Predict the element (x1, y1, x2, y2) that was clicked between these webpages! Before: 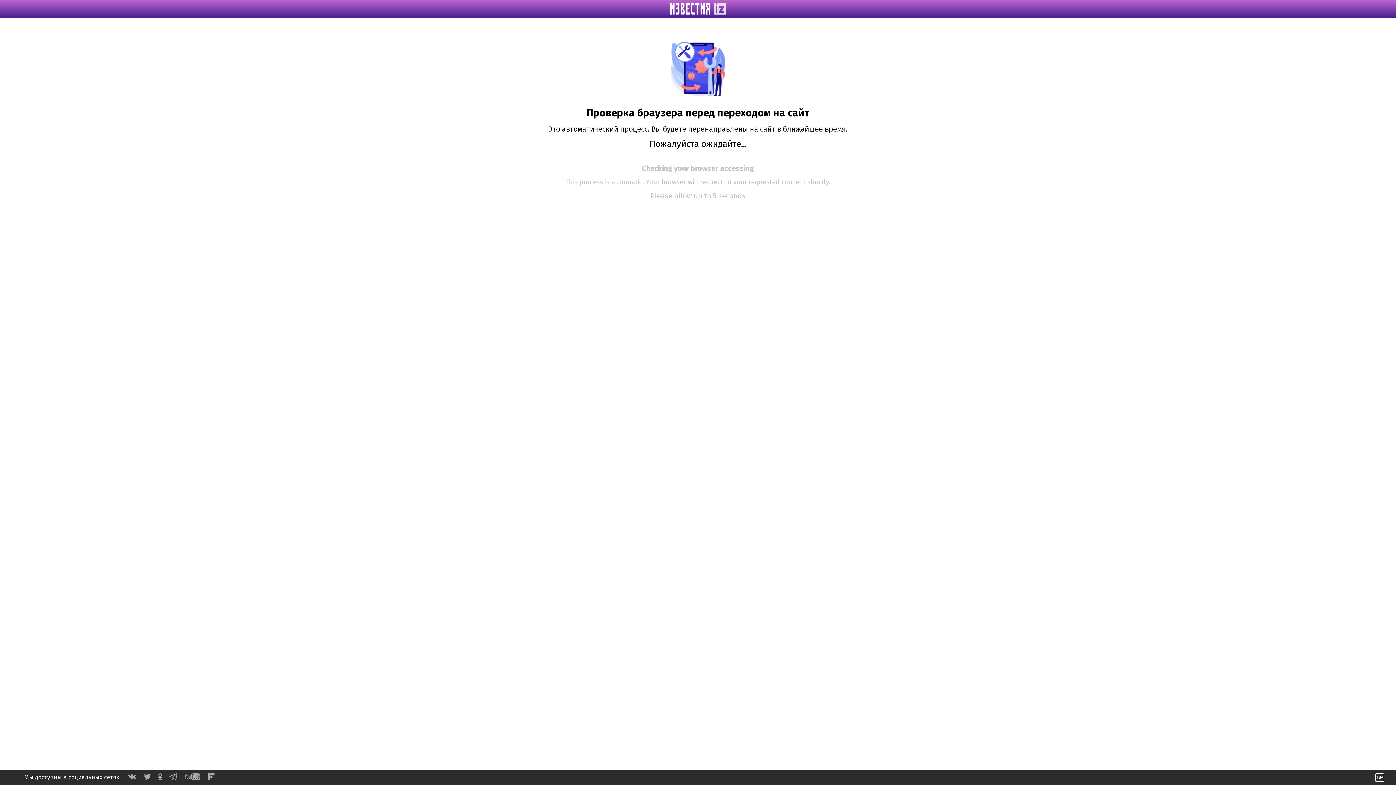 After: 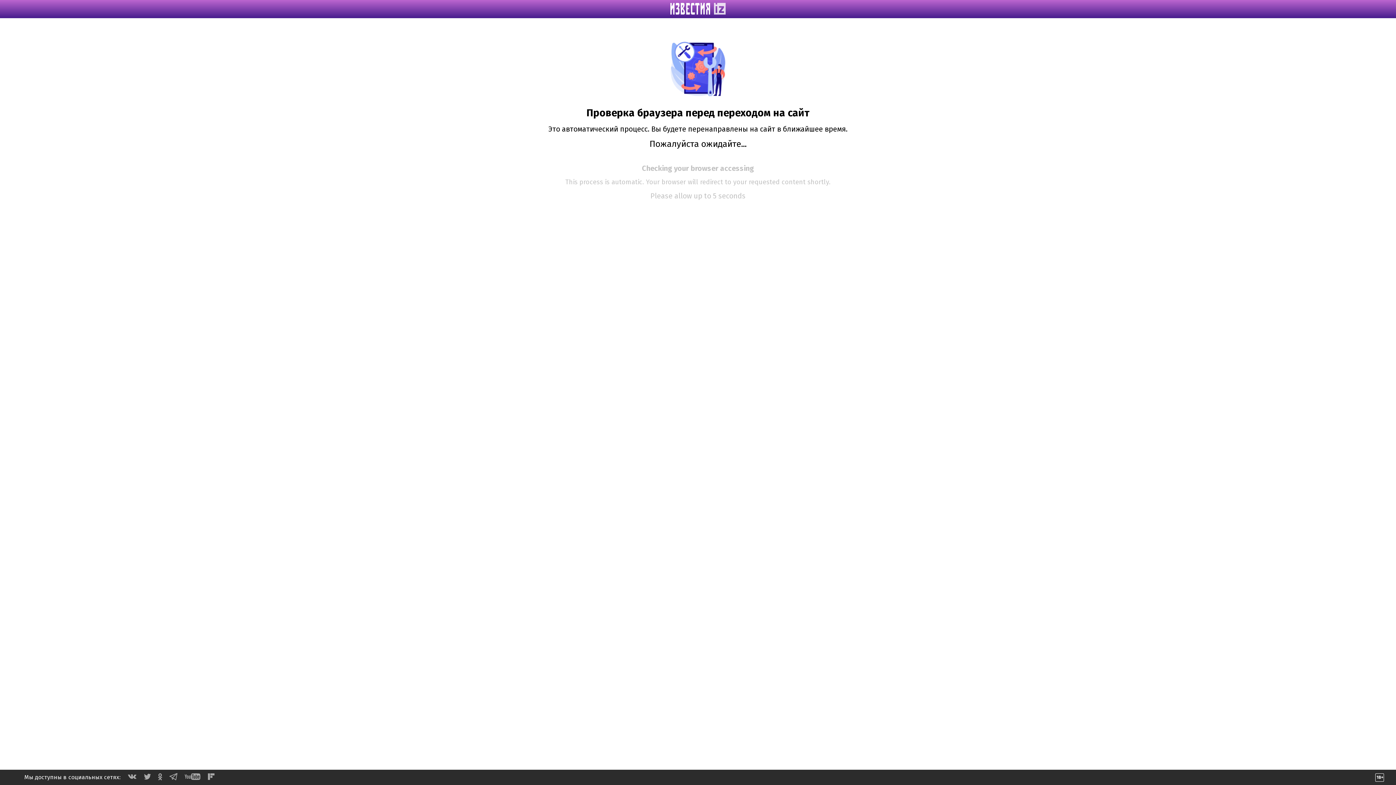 Action: bbox: (208, 774, 214, 781)